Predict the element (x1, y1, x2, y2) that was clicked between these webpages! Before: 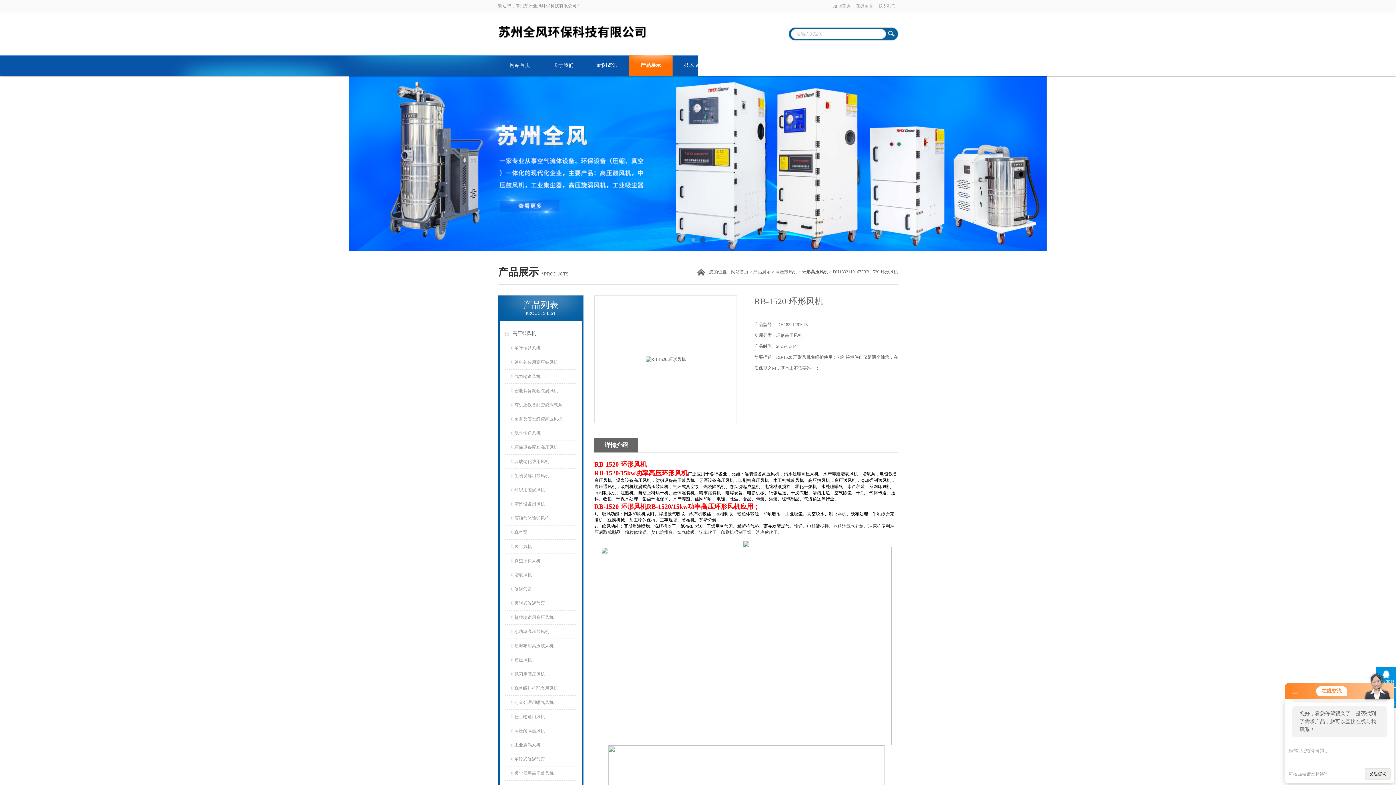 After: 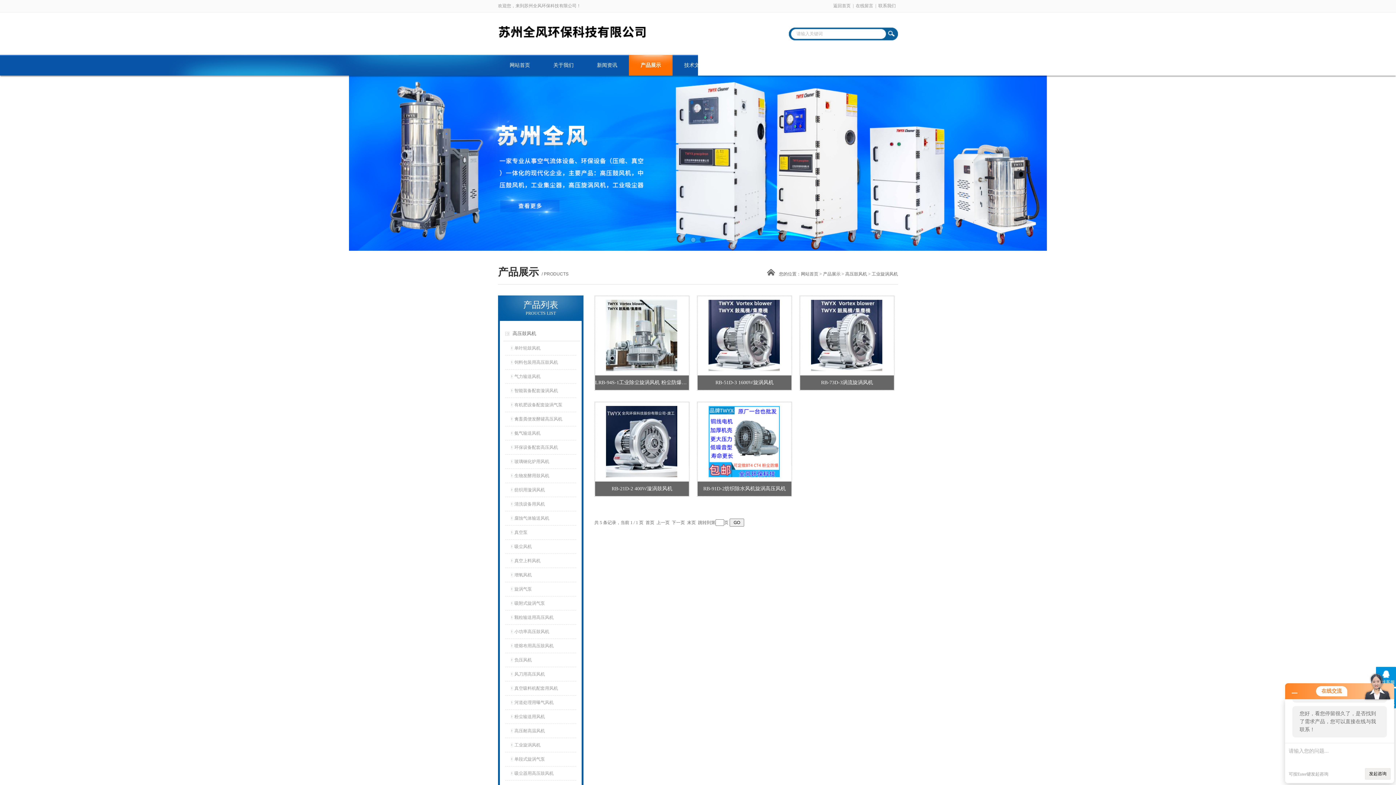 Action: label: 工业旋涡风机 bbox: (510, 738, 576, 752)